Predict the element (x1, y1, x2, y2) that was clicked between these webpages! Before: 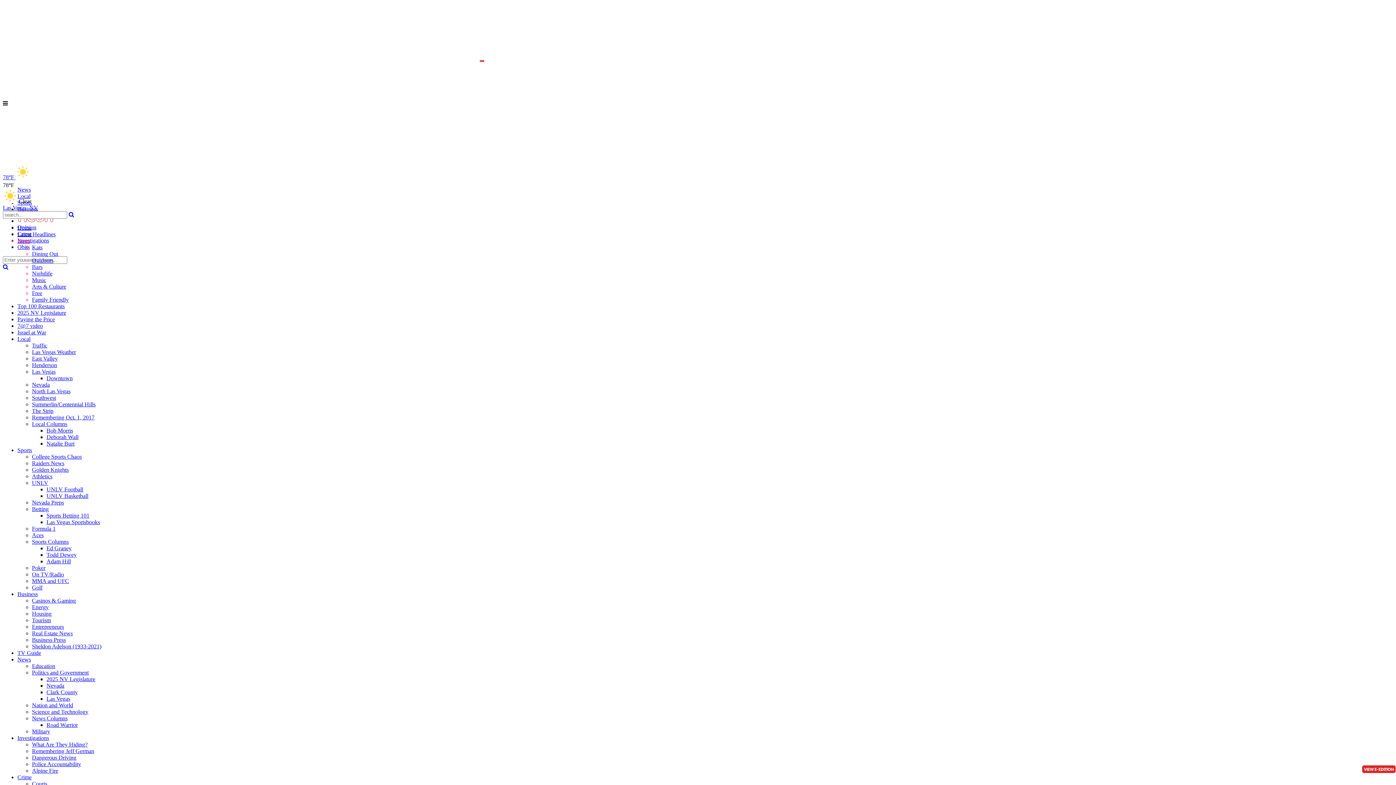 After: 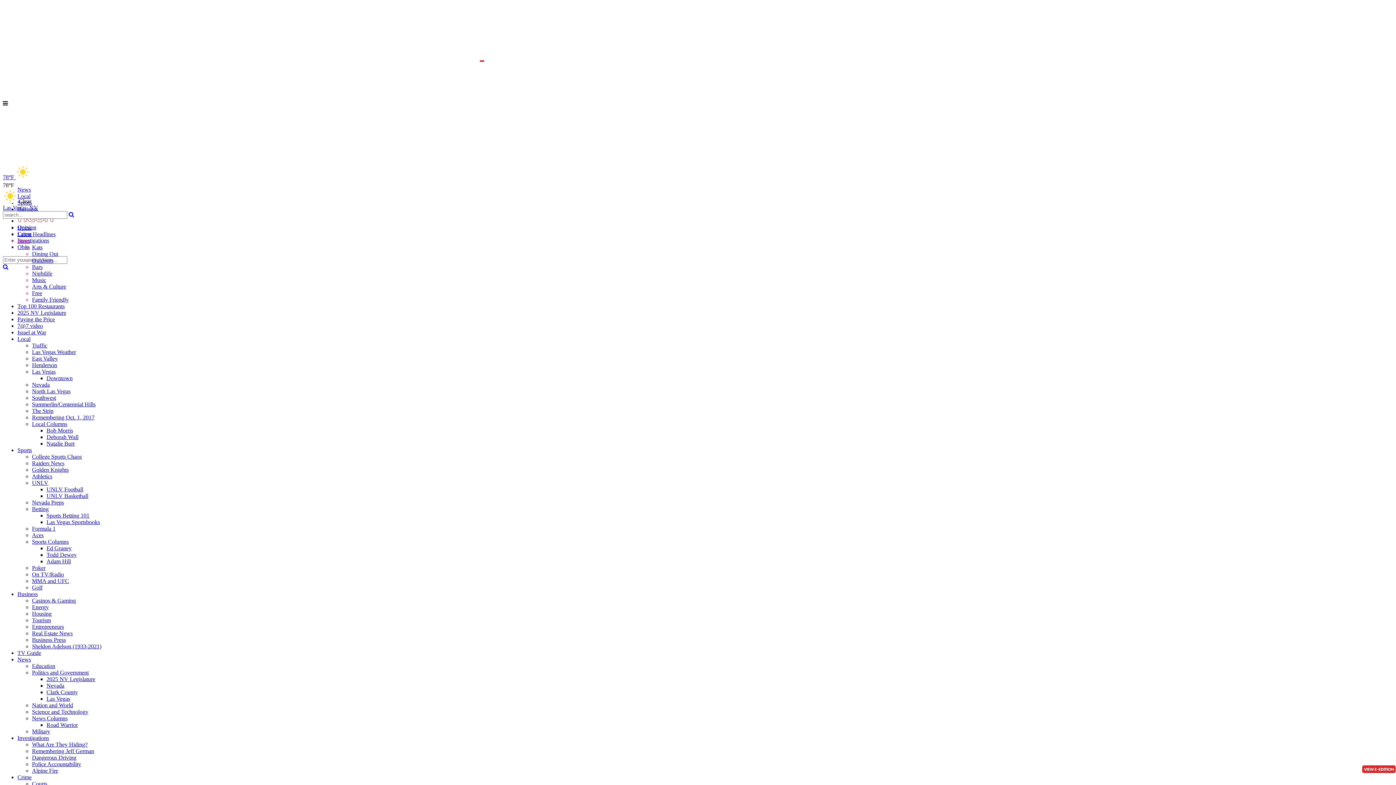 Action: label: Music bbox: (32, 277, 46, 283)